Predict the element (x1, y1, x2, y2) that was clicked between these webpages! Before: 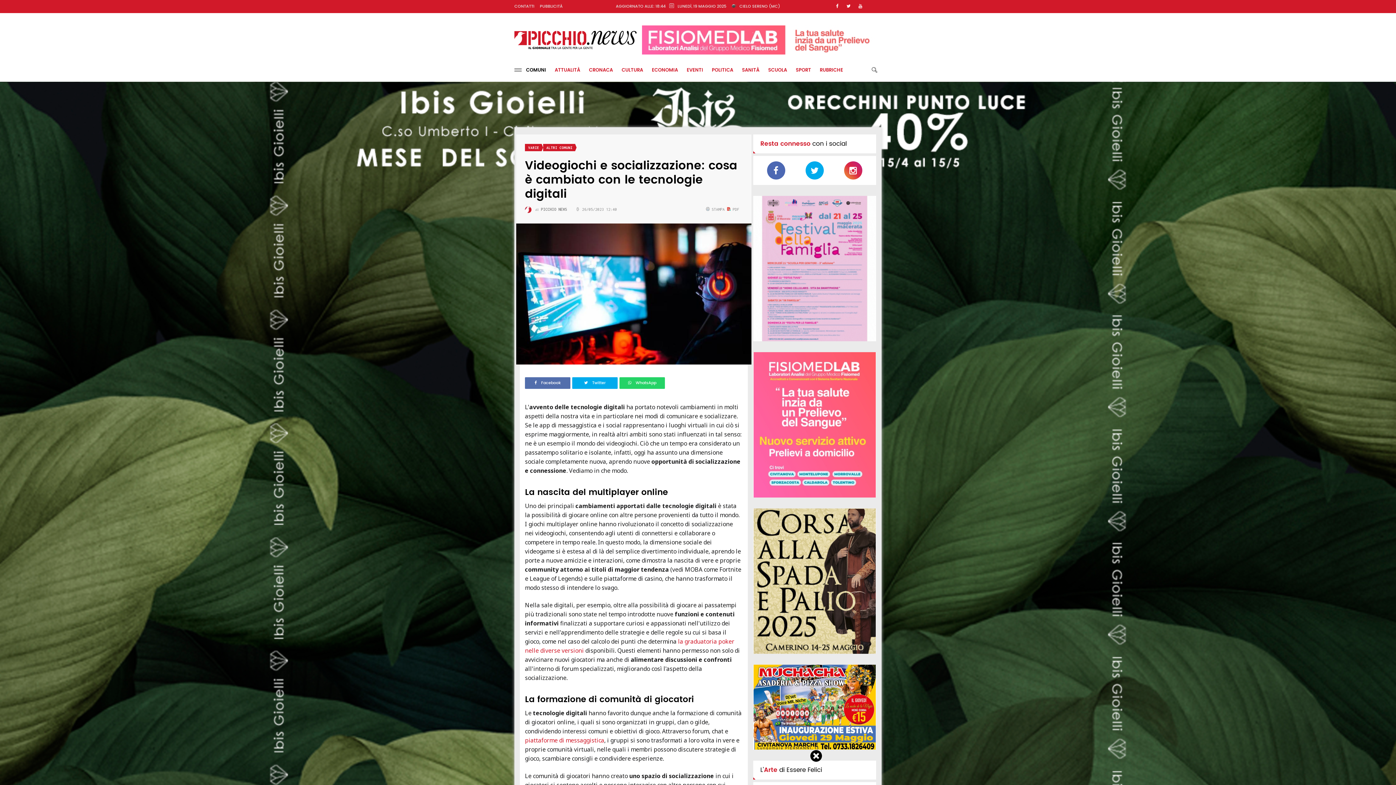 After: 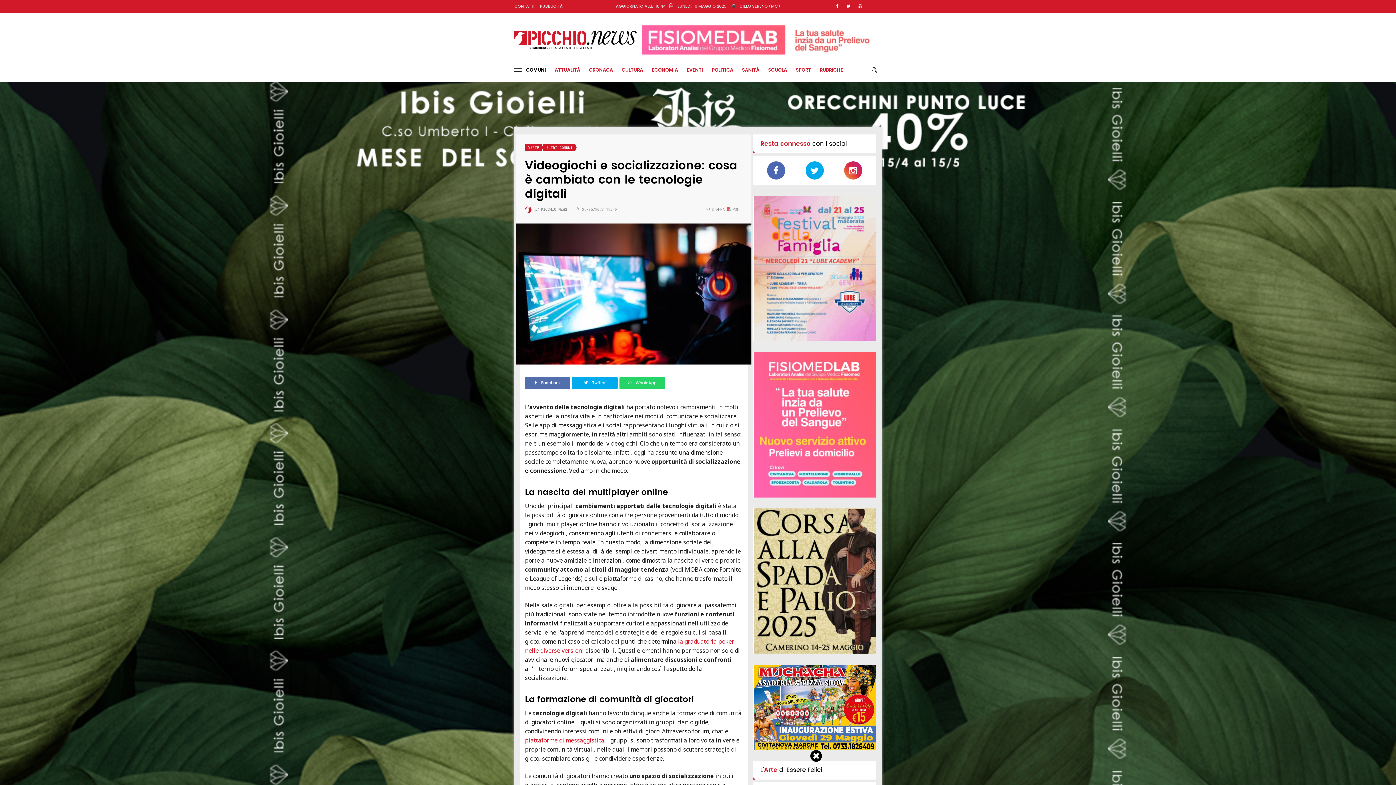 Action: bbox: (753, 196, 876, 341)